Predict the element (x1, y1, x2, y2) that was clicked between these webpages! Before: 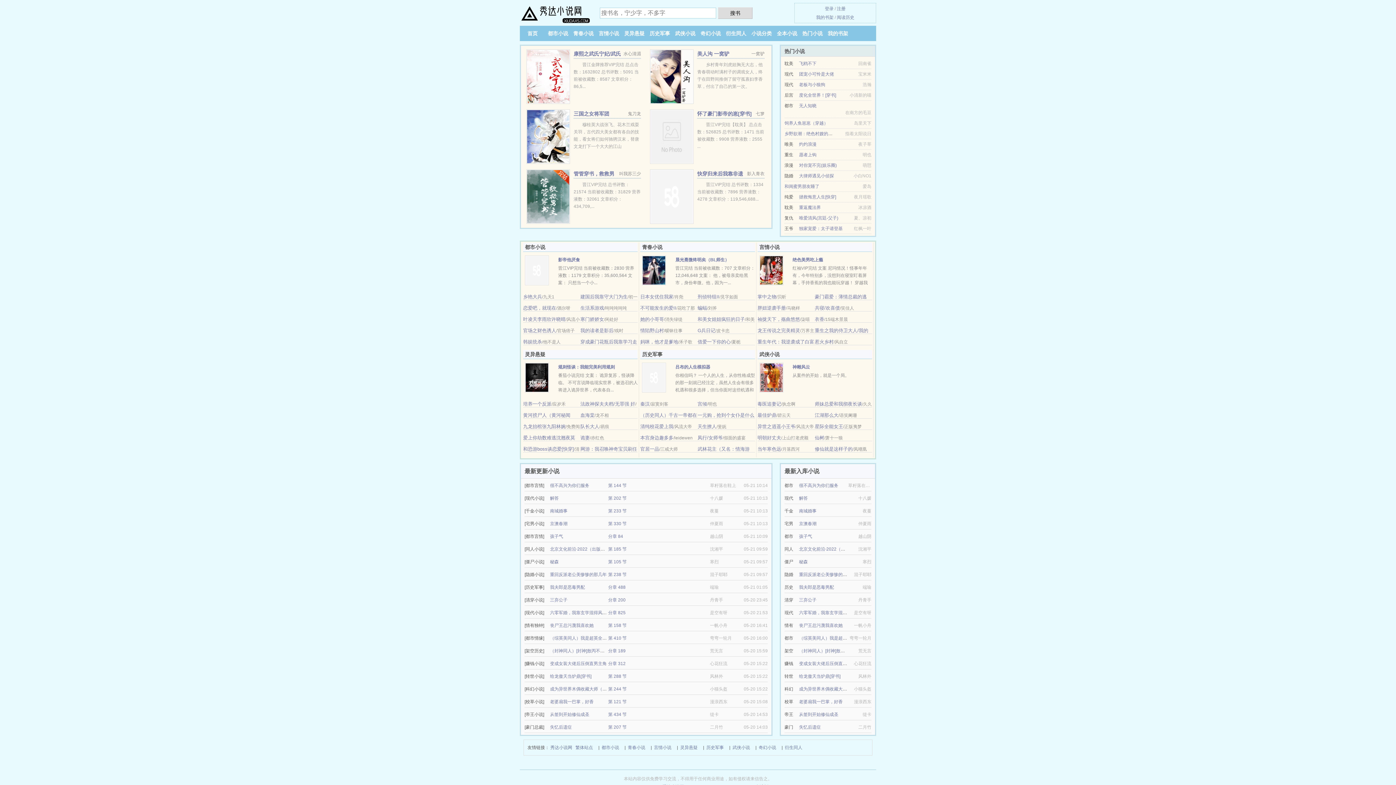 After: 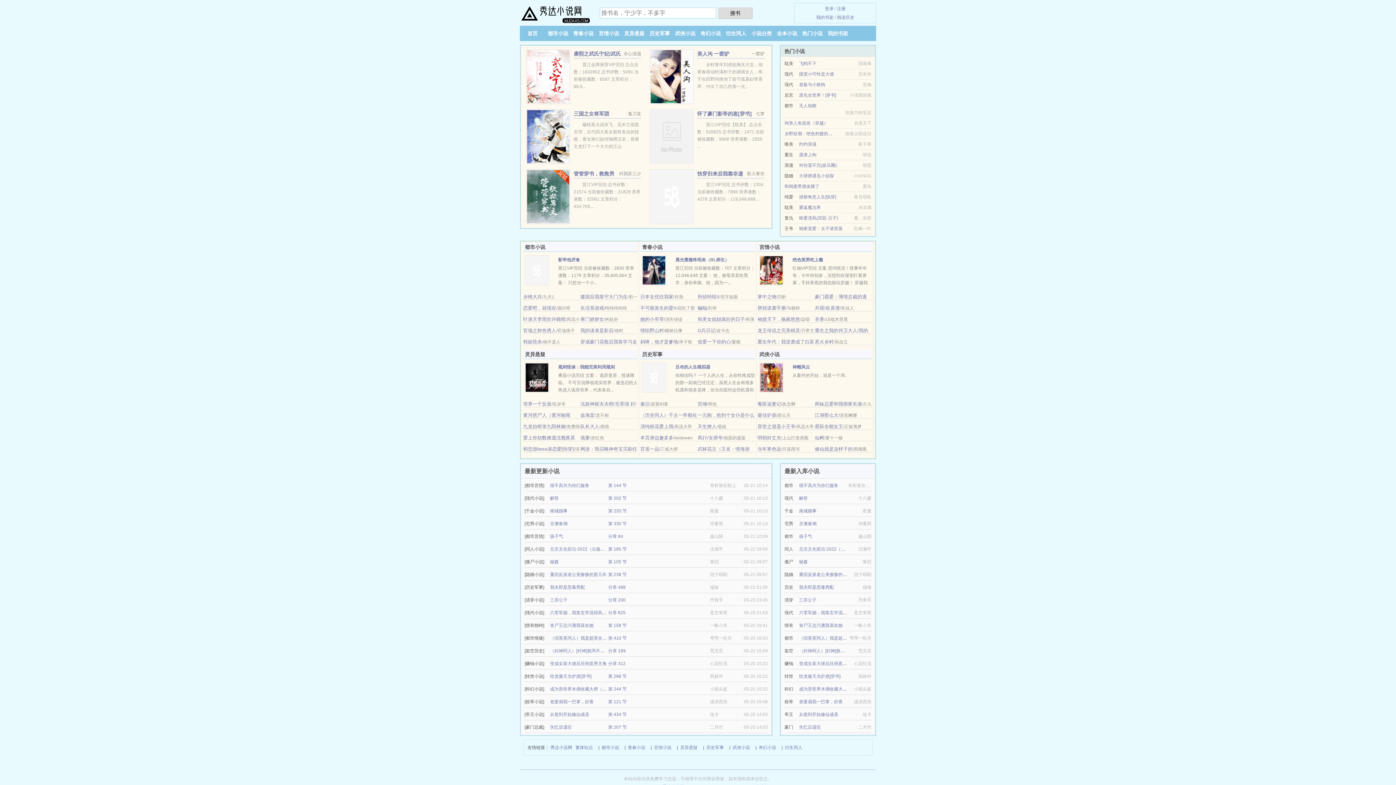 Action: bbox: (550, 521, 567, 526) label: 京澳春潮